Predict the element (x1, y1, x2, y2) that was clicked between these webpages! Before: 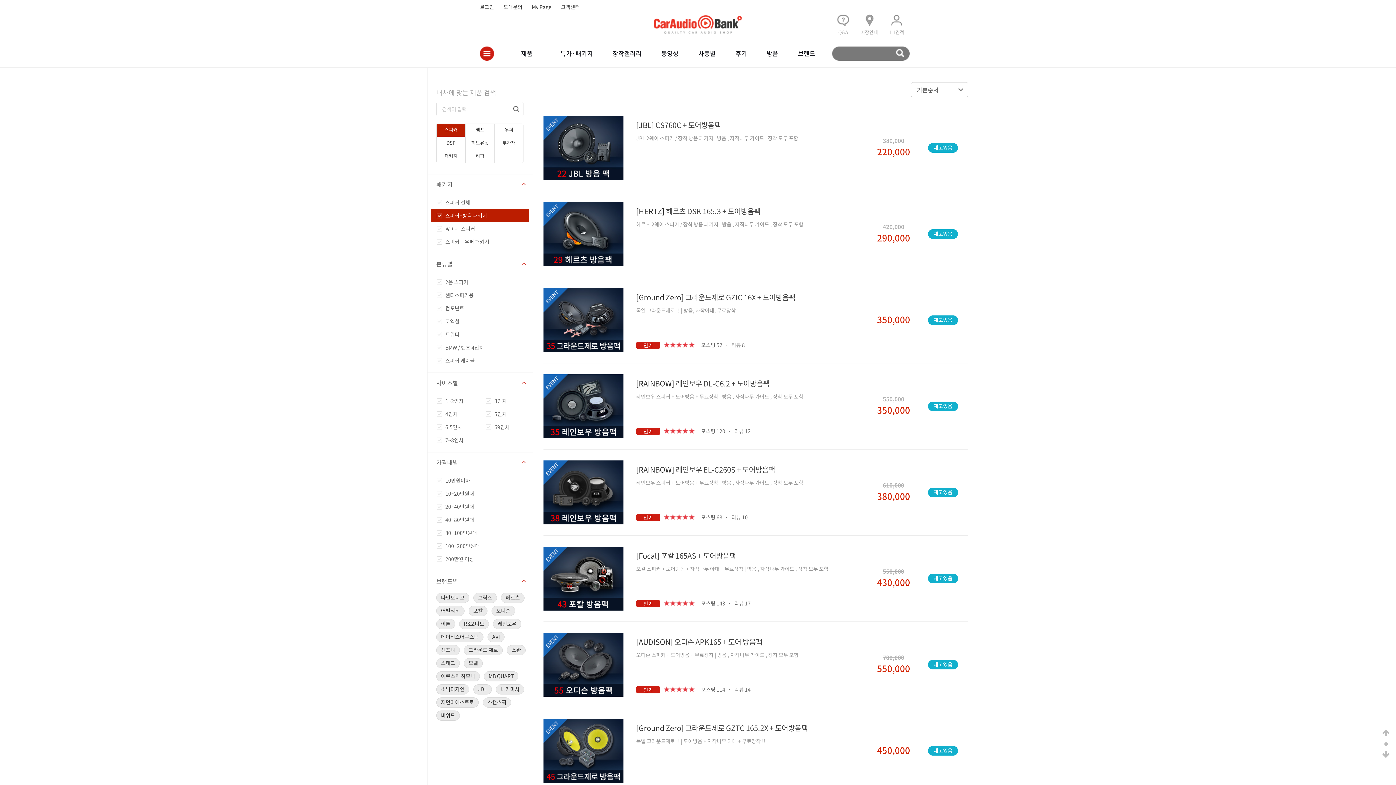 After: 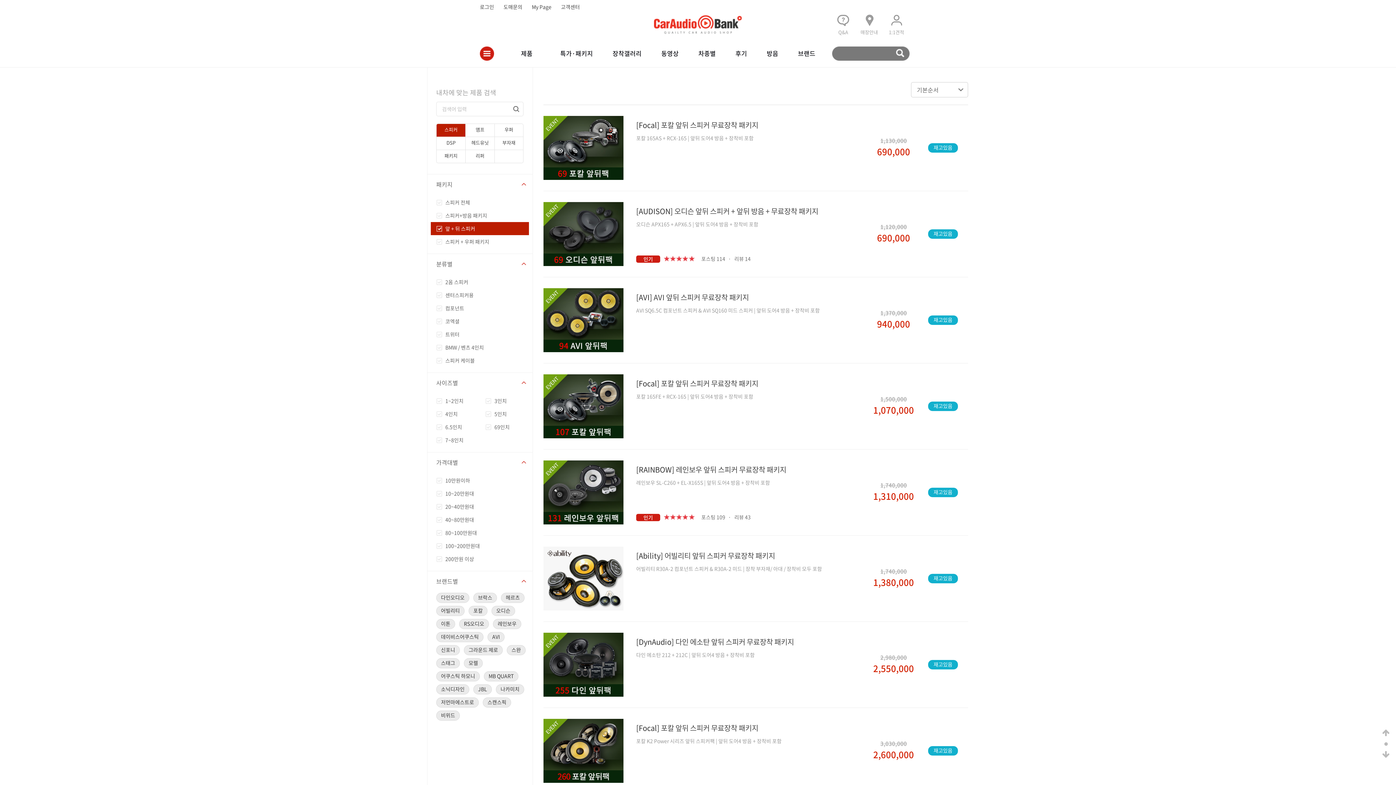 Action: bbox: (430, 222, 529, 235) label: 앞 + 뒤 스피커